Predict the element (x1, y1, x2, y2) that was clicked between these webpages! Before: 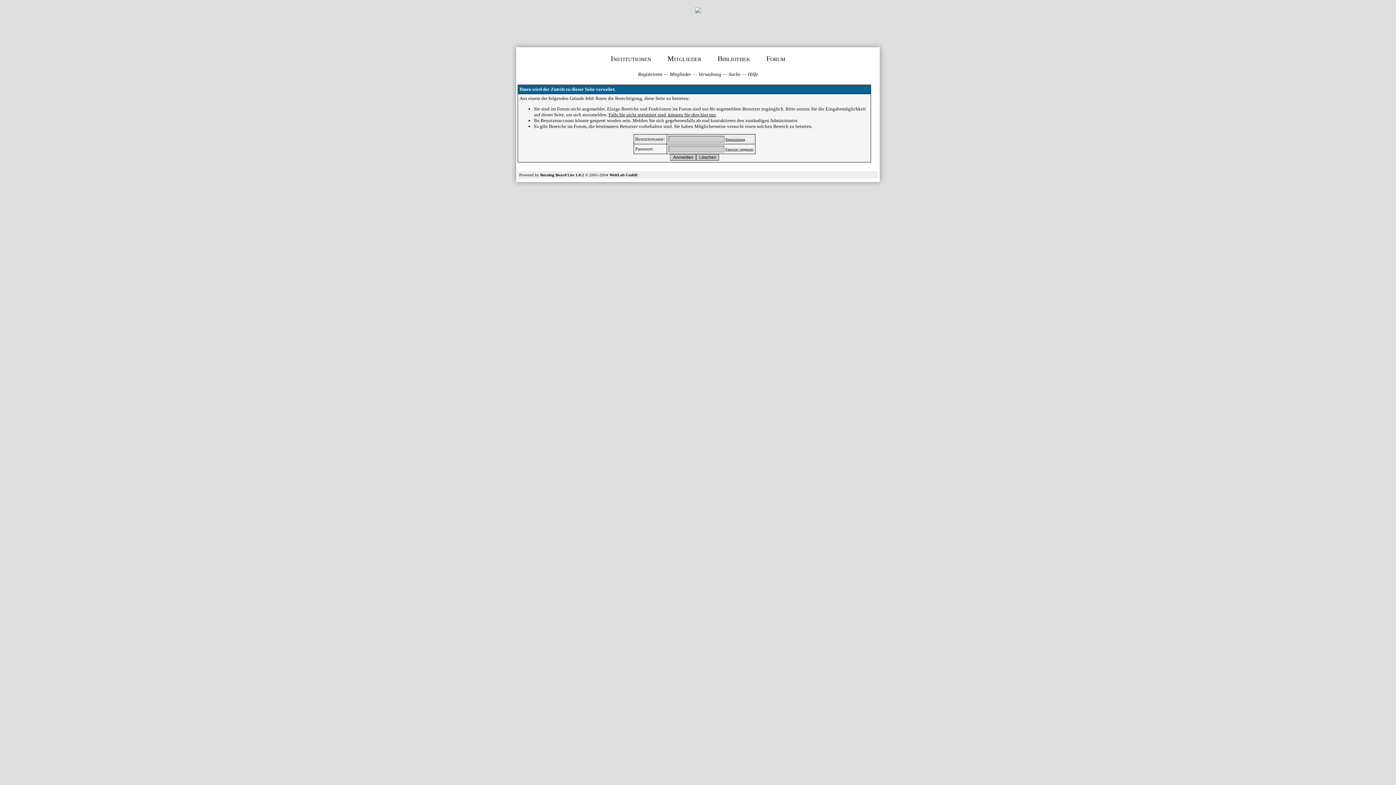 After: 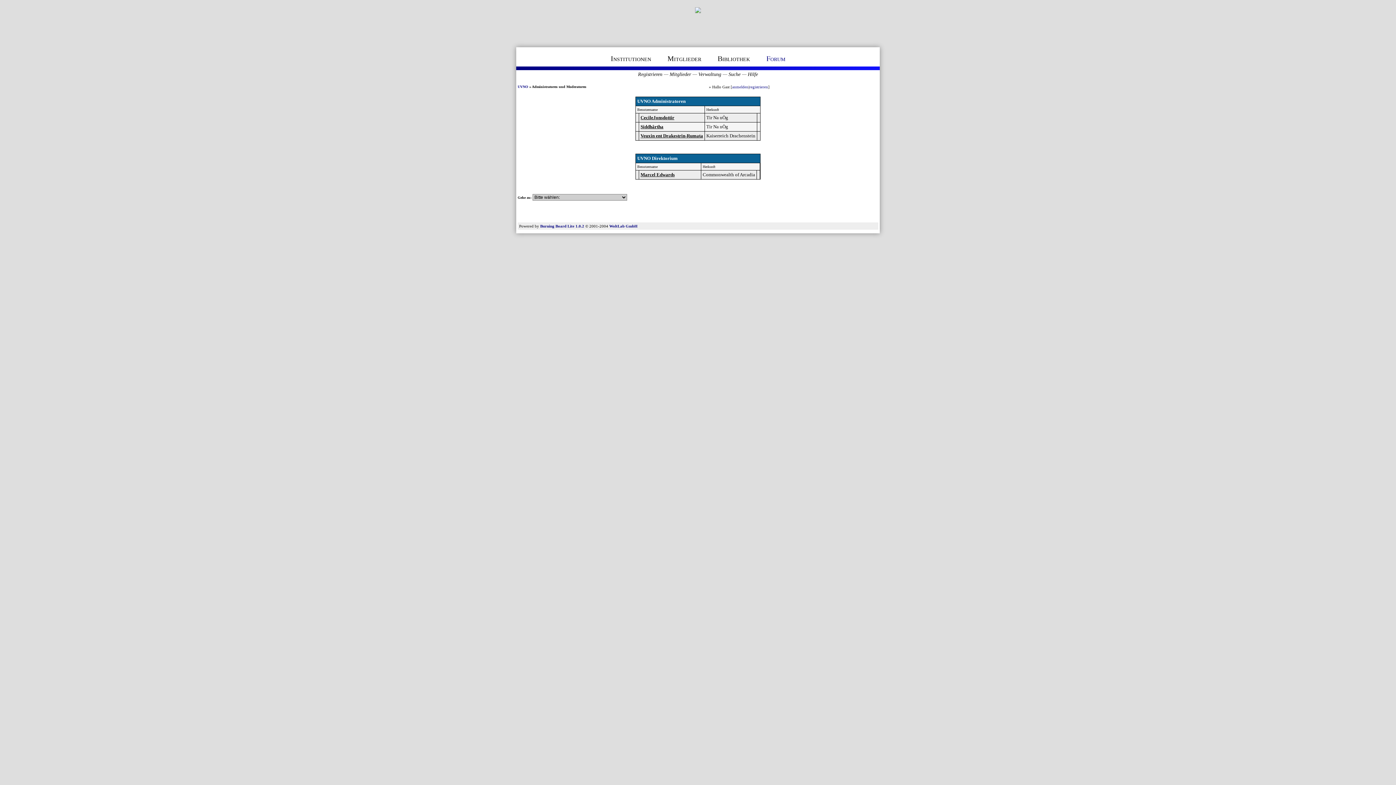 Action: bbox: (698, 71, 721, 77) label: Verwaltung